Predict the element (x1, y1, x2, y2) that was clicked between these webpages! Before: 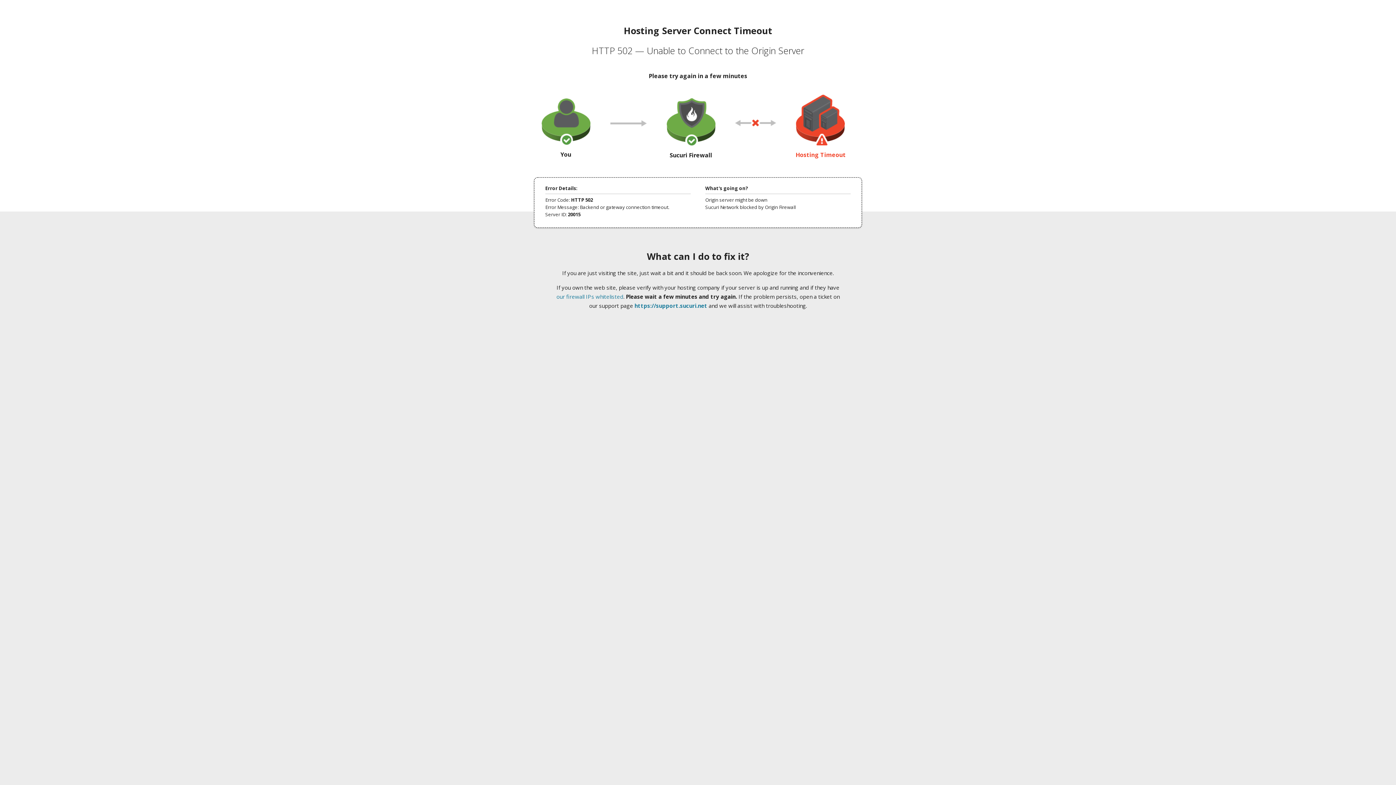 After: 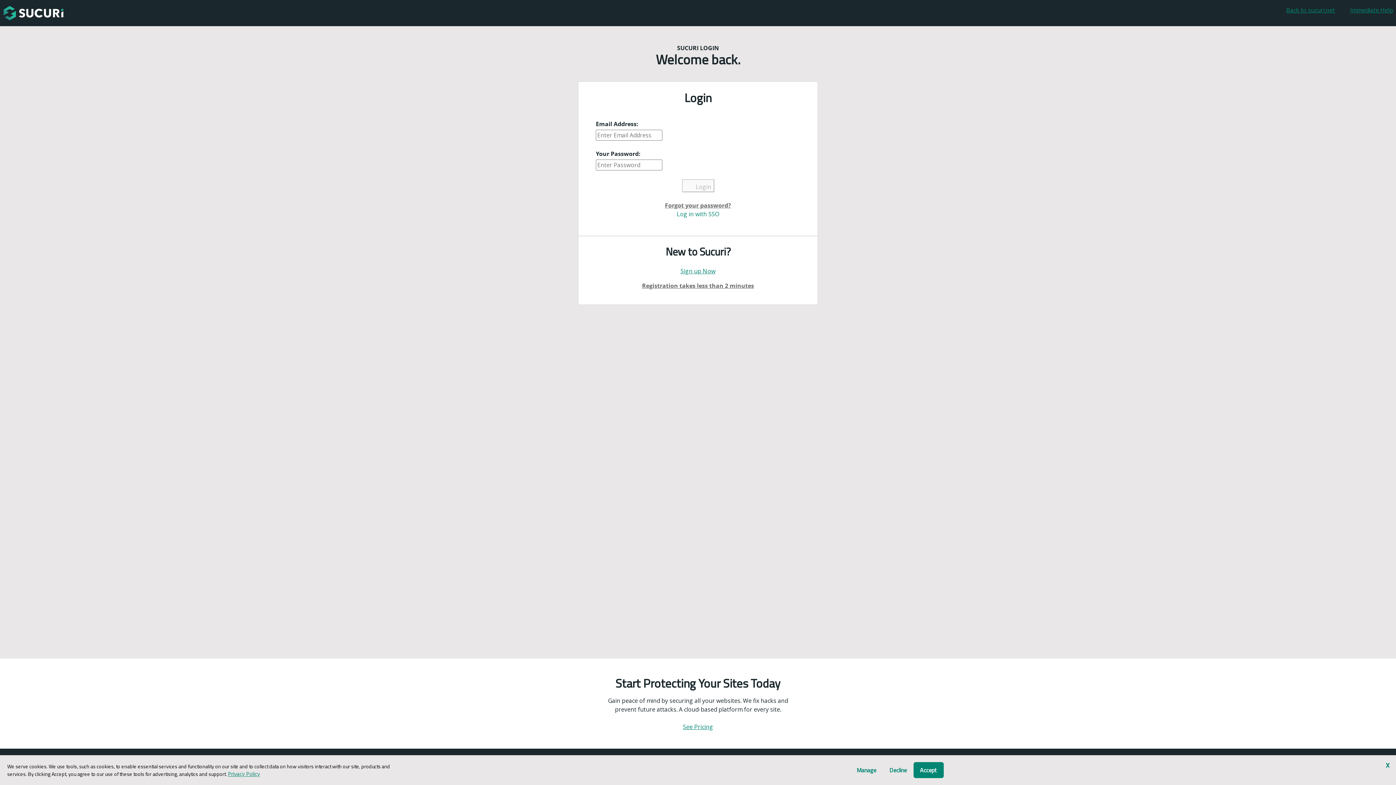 Action: label: https://support.sucuri.net bbox: (634, 302, 707, 309)